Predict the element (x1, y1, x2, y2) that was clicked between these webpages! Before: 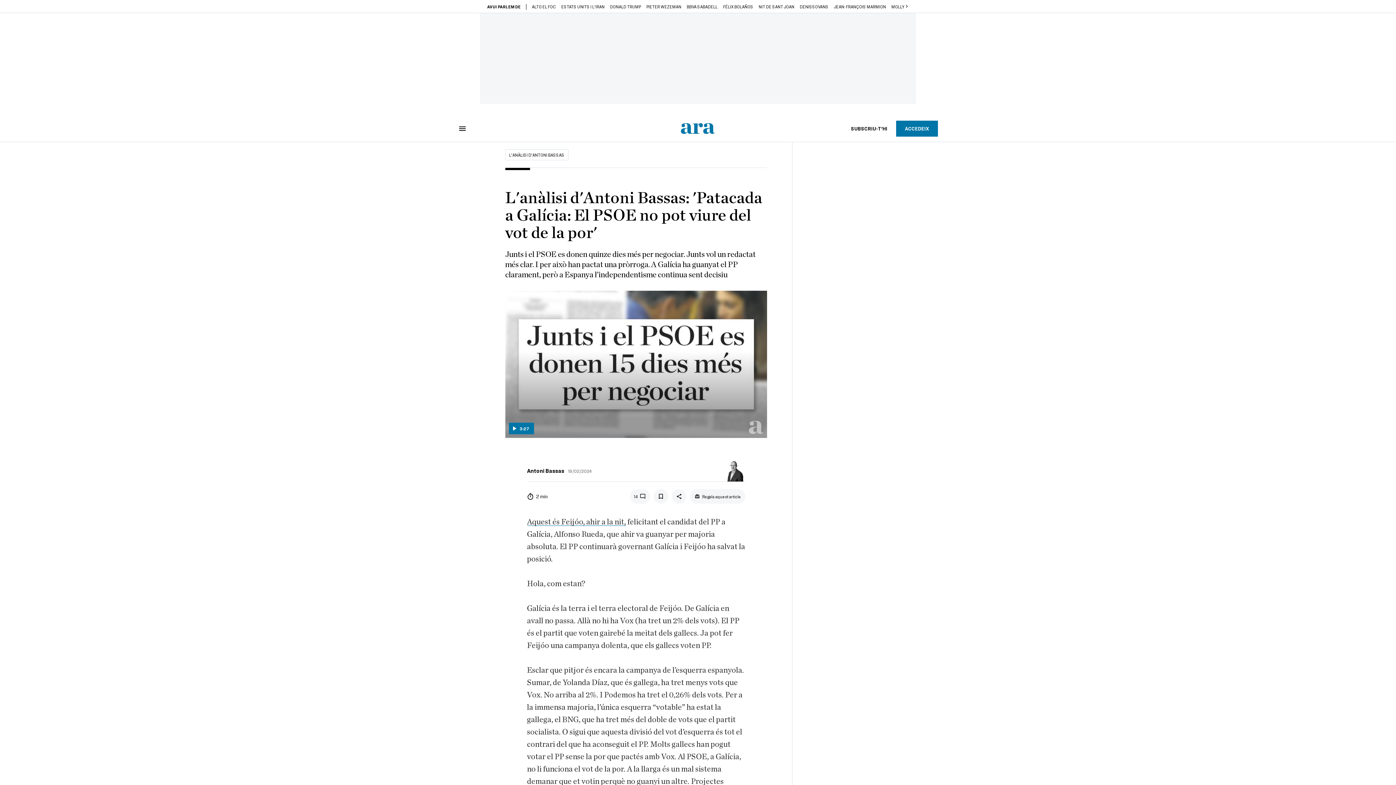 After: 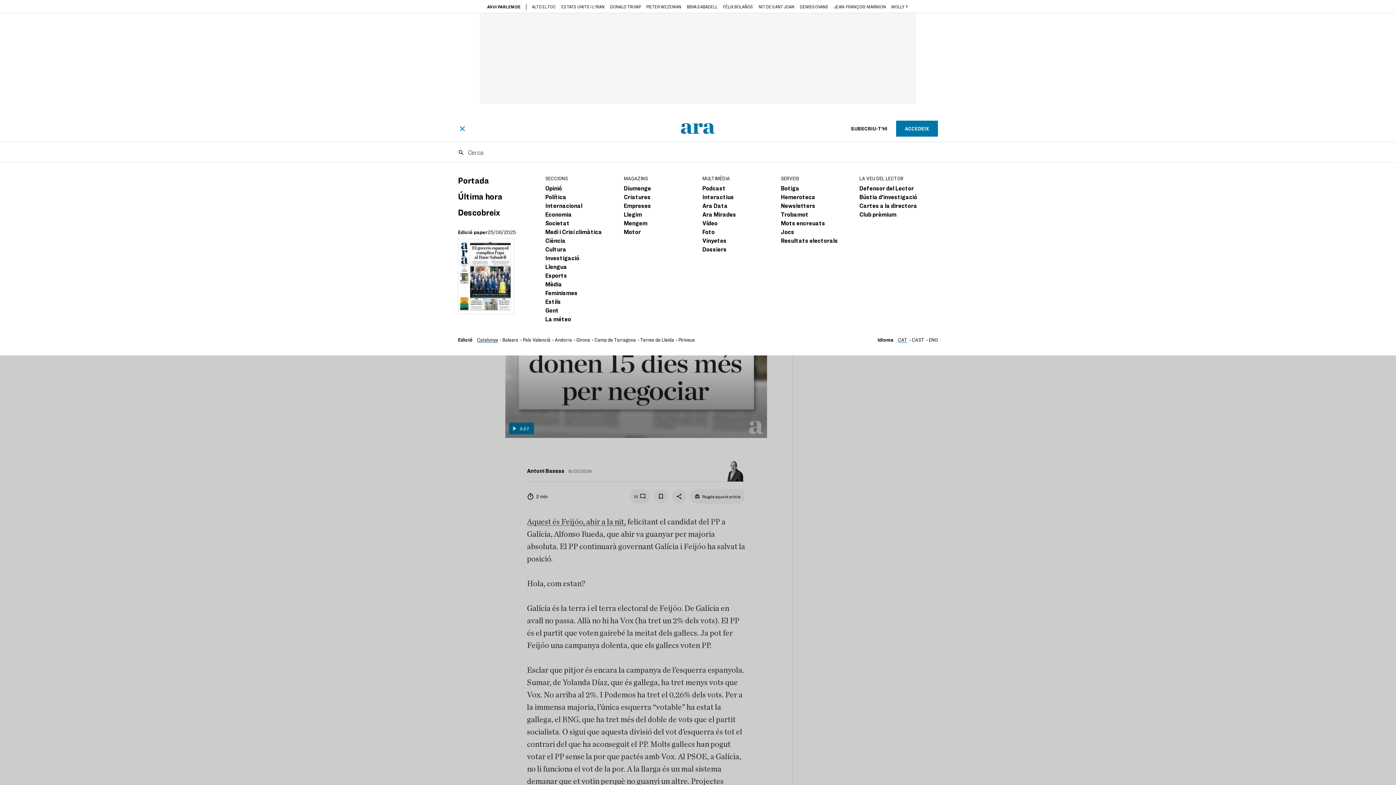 Action: bbox: (458, 124, 466, 132)